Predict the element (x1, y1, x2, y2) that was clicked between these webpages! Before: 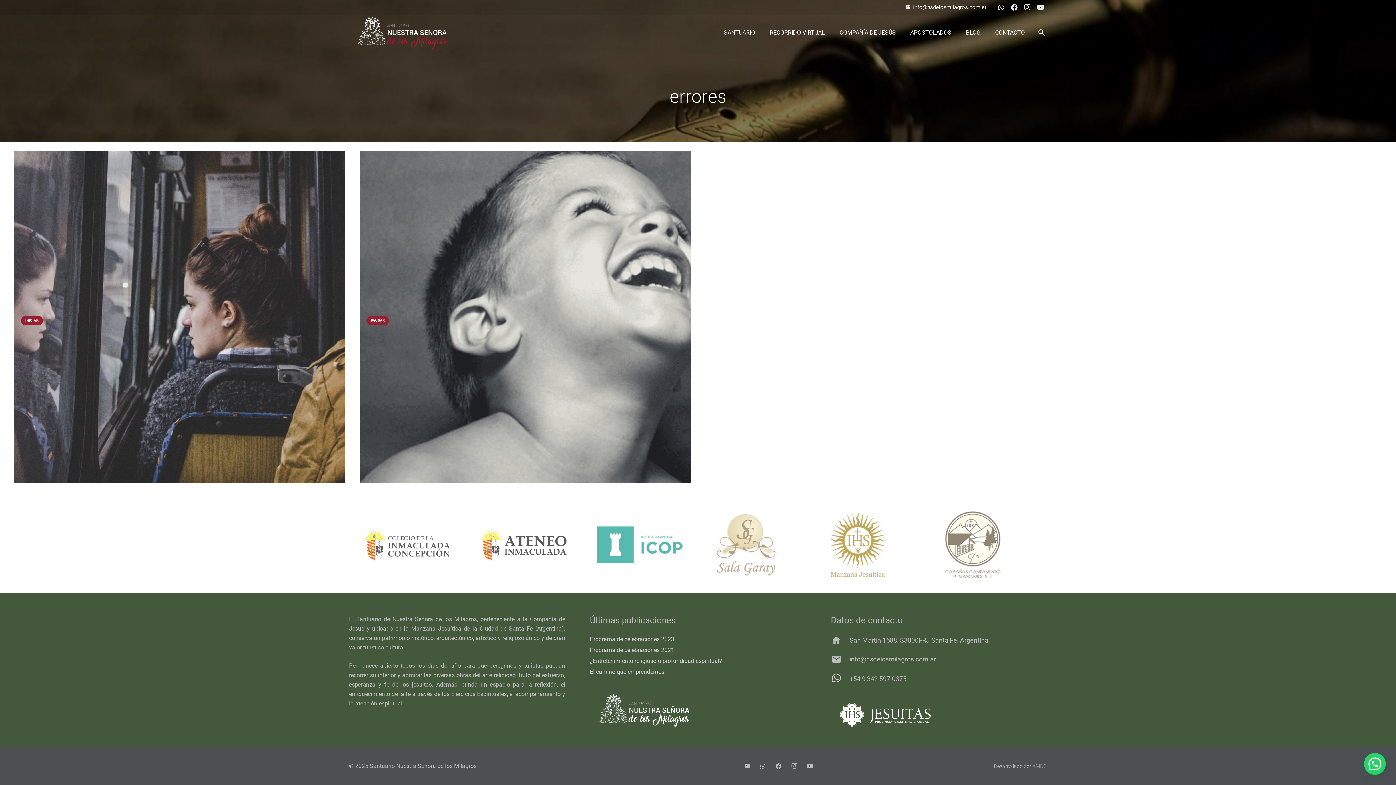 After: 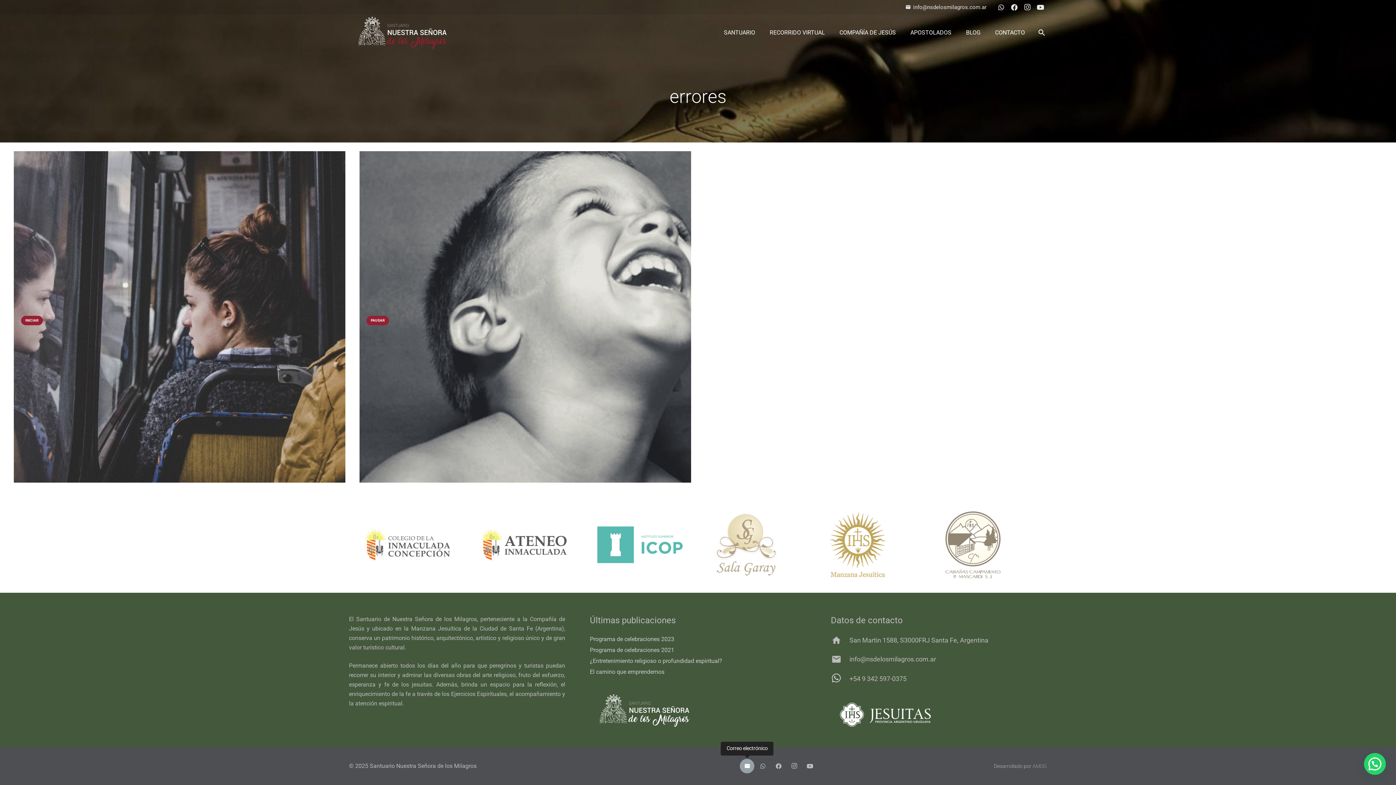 Action: bbox: (740, 759, 754, 773) label: Correo electrónico